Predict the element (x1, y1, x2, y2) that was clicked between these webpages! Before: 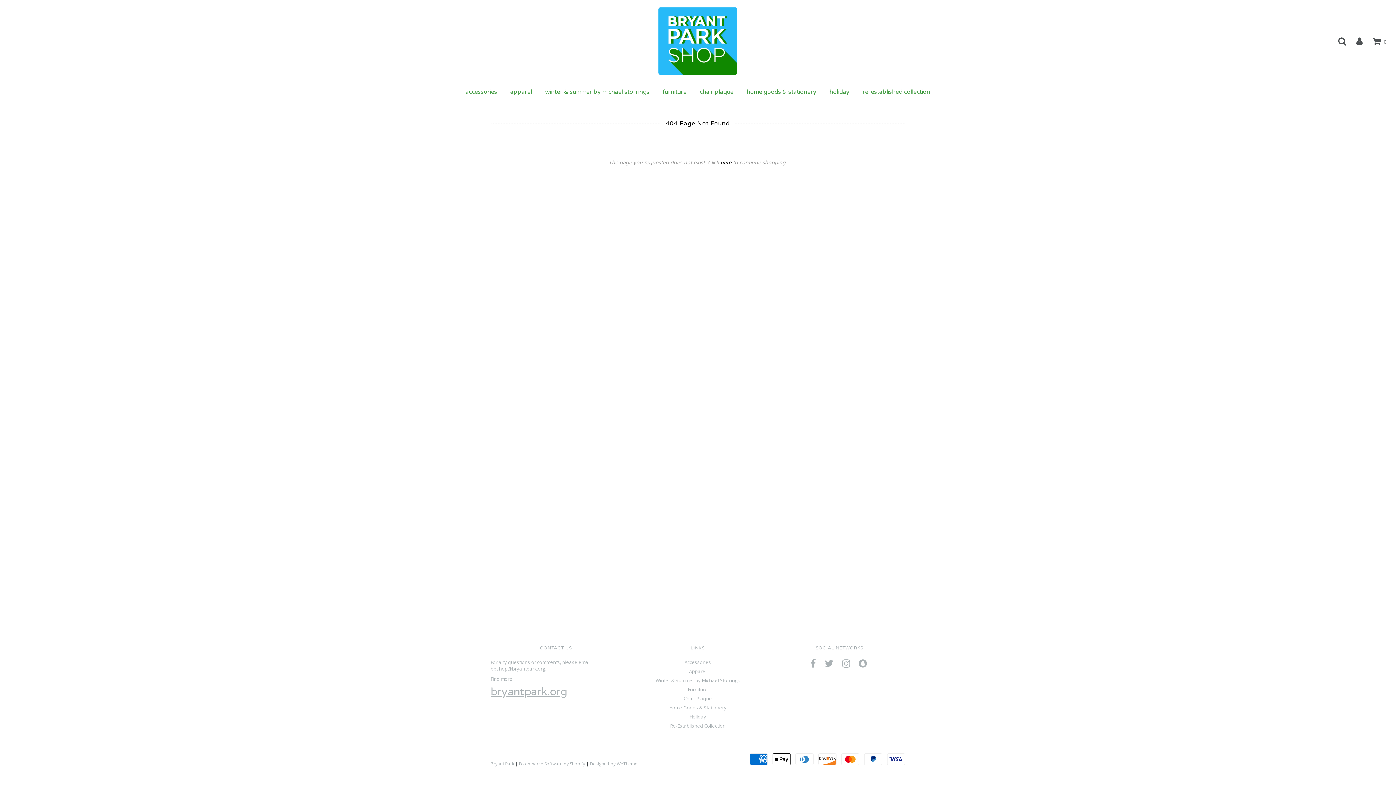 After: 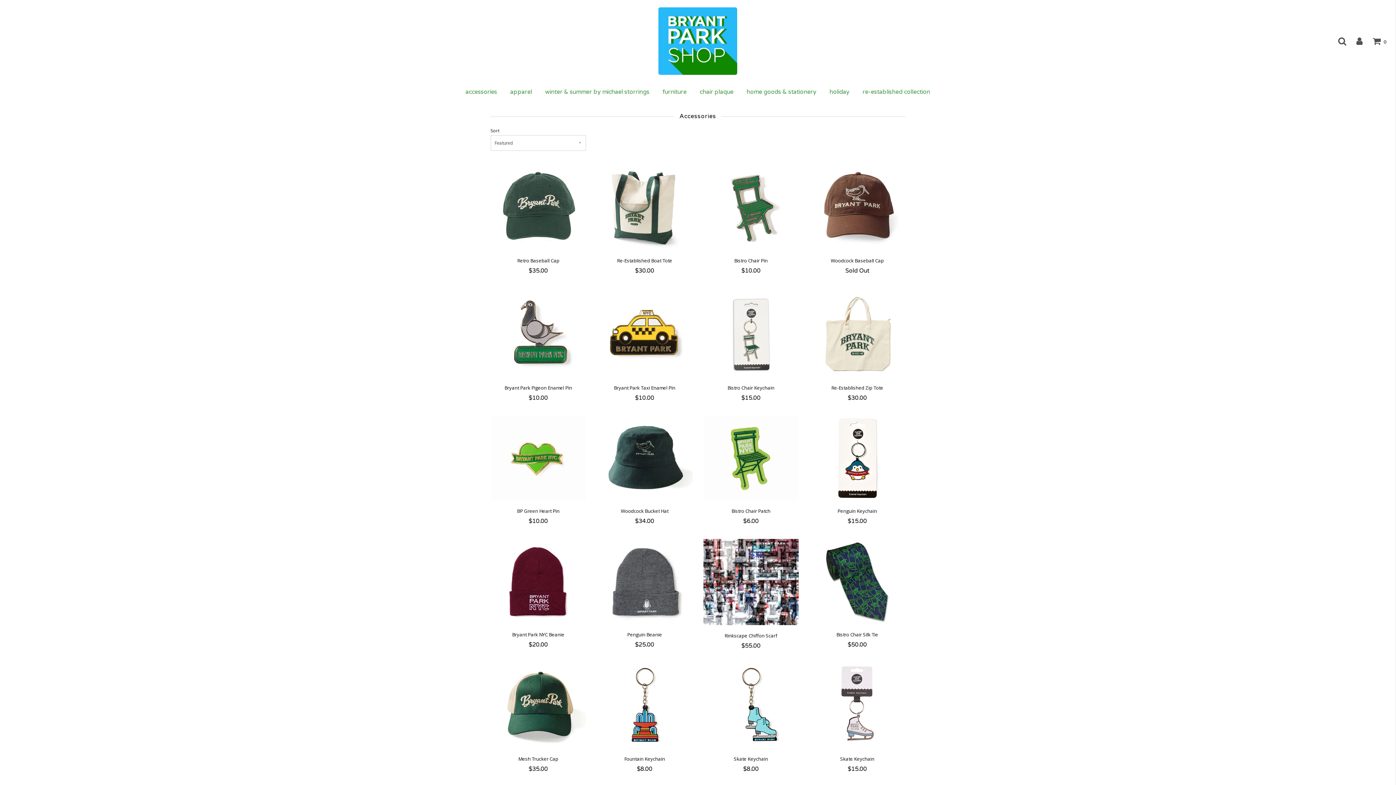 Action: label: Accessories bbox: (684, 659, 711, 665)